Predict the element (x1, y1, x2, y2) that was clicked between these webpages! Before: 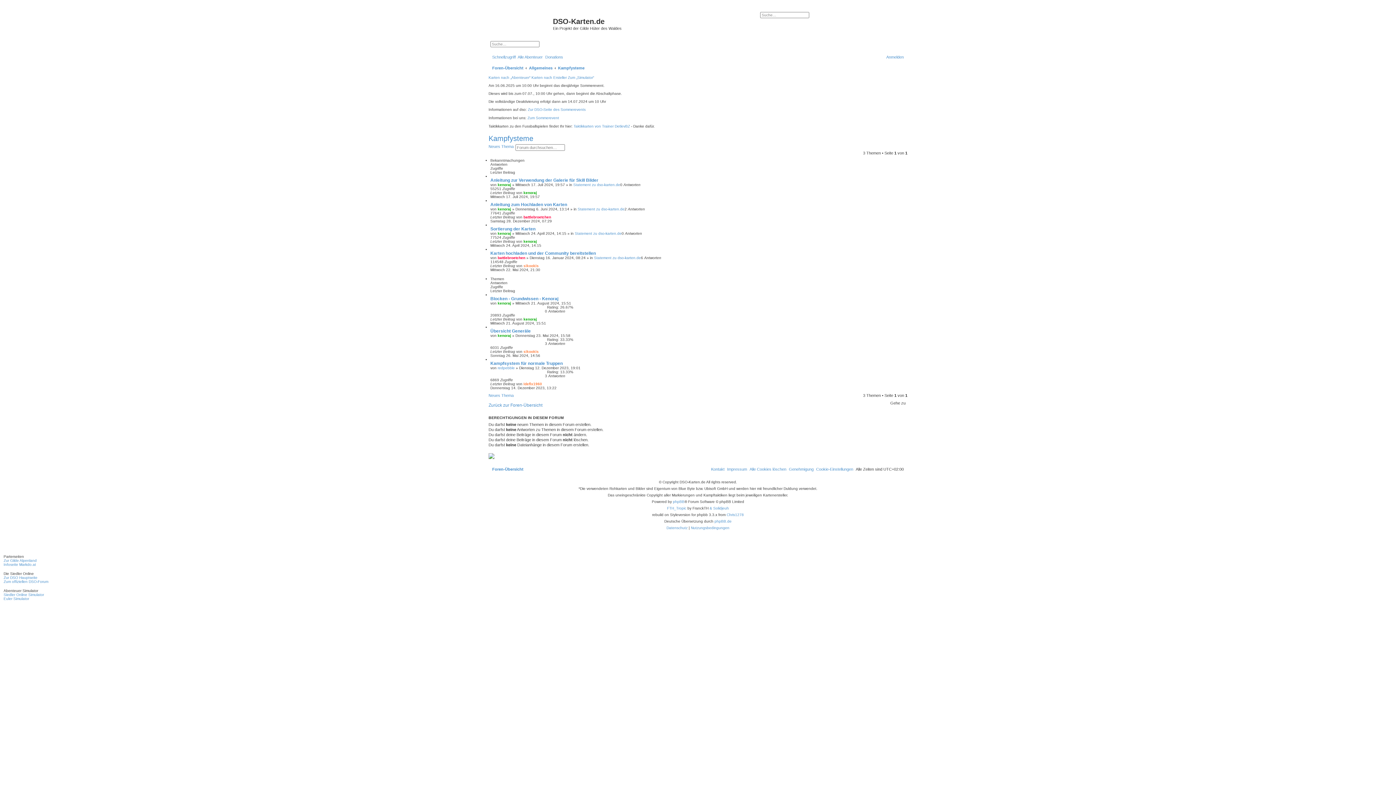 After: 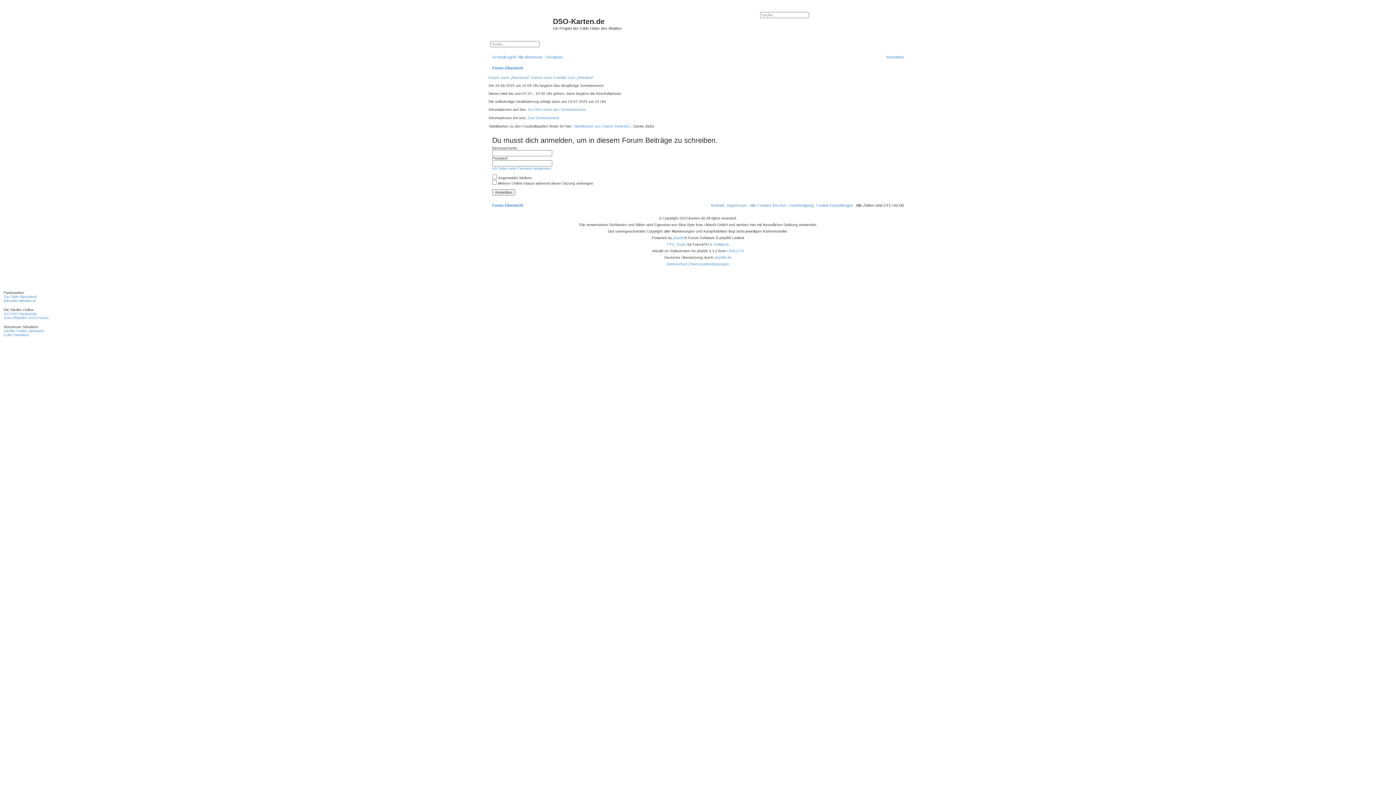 Action: bbox: (488, 144, 513, 148) label: Neues Thema